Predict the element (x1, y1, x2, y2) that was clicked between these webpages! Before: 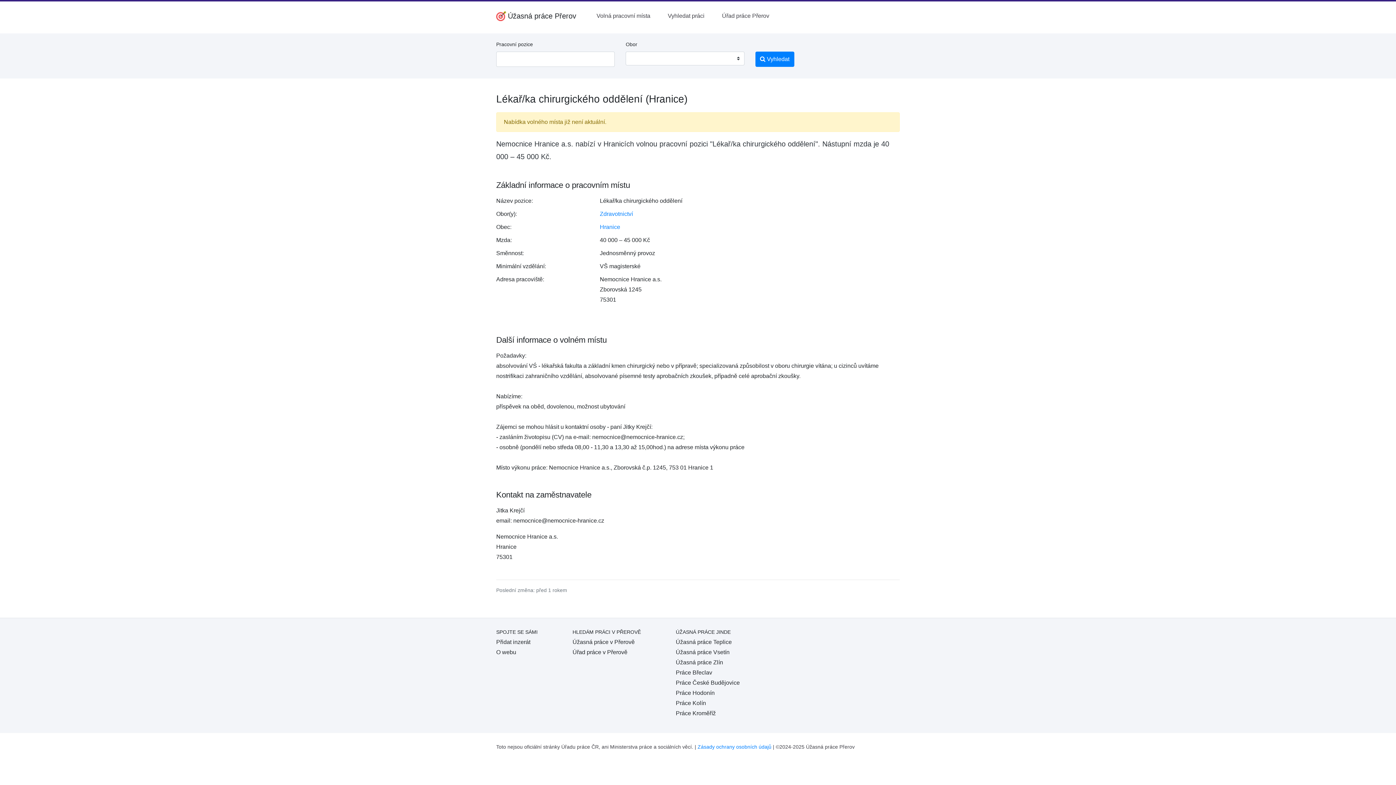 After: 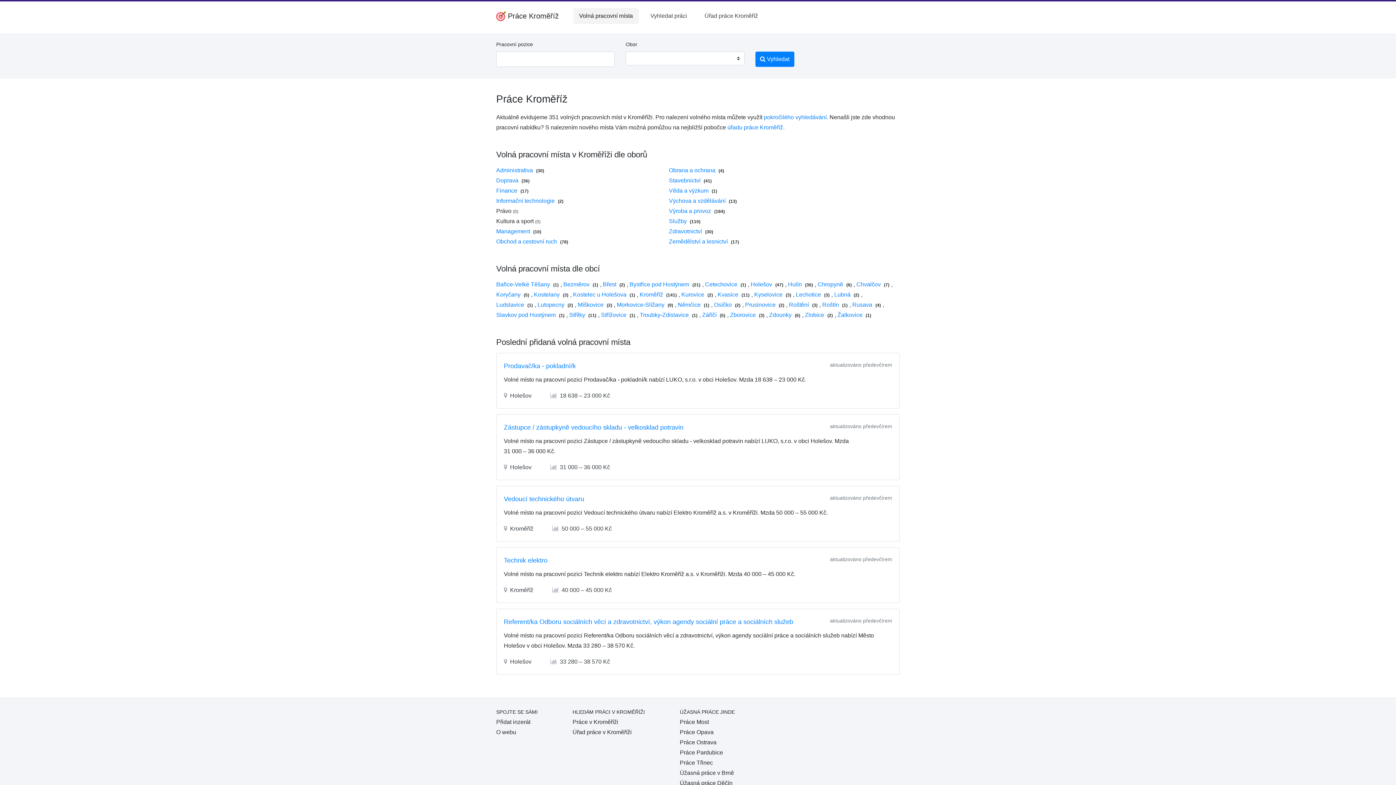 Action: bbox: (676, 710, 716, 716) label: Práce Kroměříž